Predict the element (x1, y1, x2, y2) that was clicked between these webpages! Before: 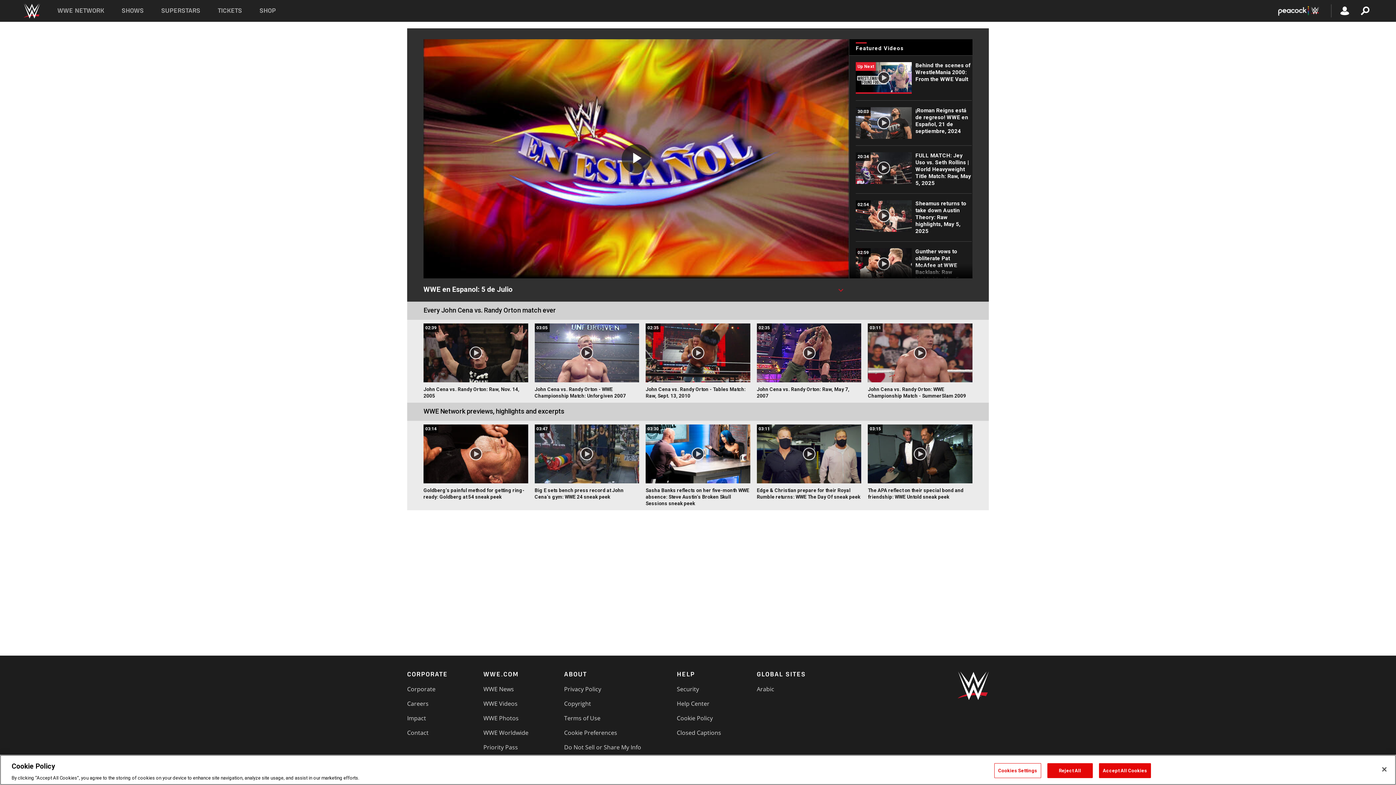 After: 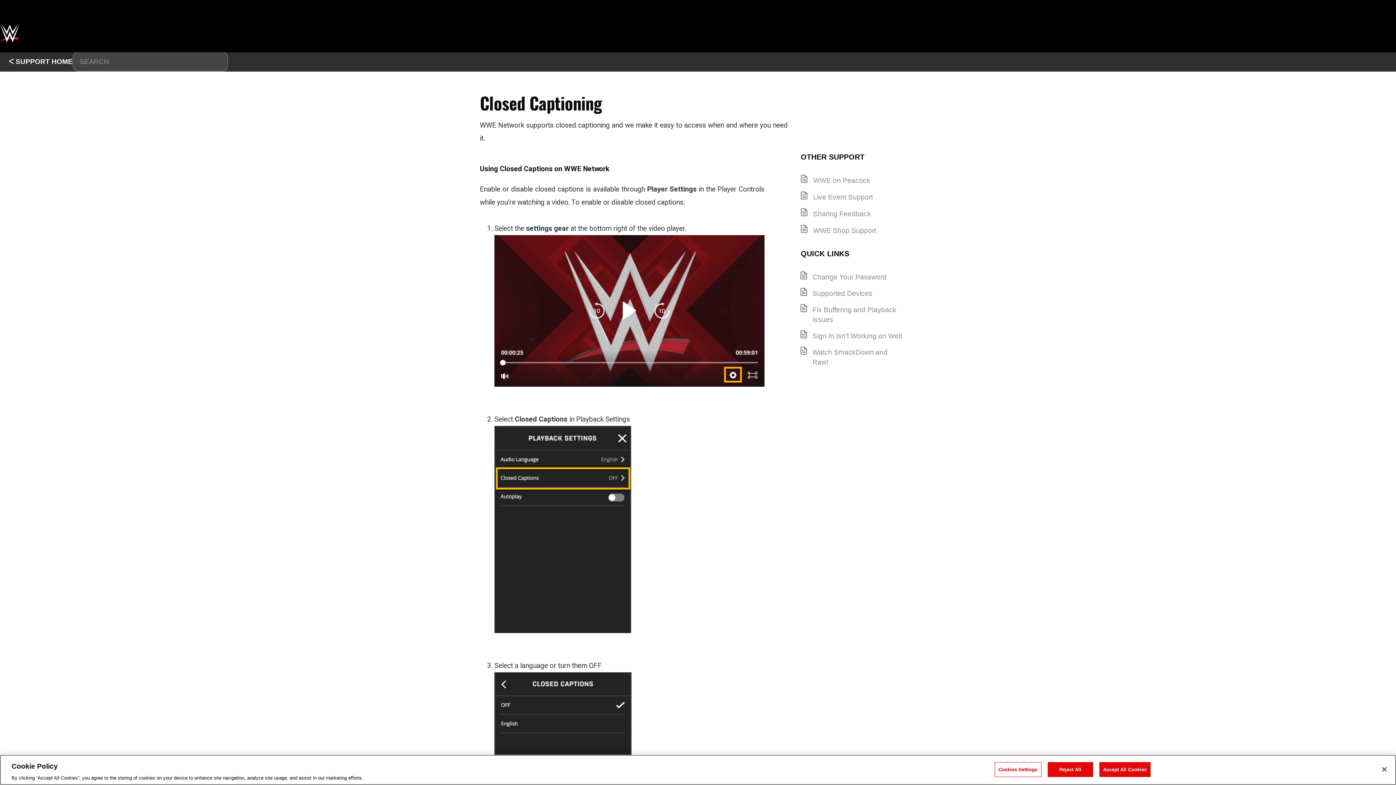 Action: bbox: (677, 728, 721, 736) label: Closed Captions